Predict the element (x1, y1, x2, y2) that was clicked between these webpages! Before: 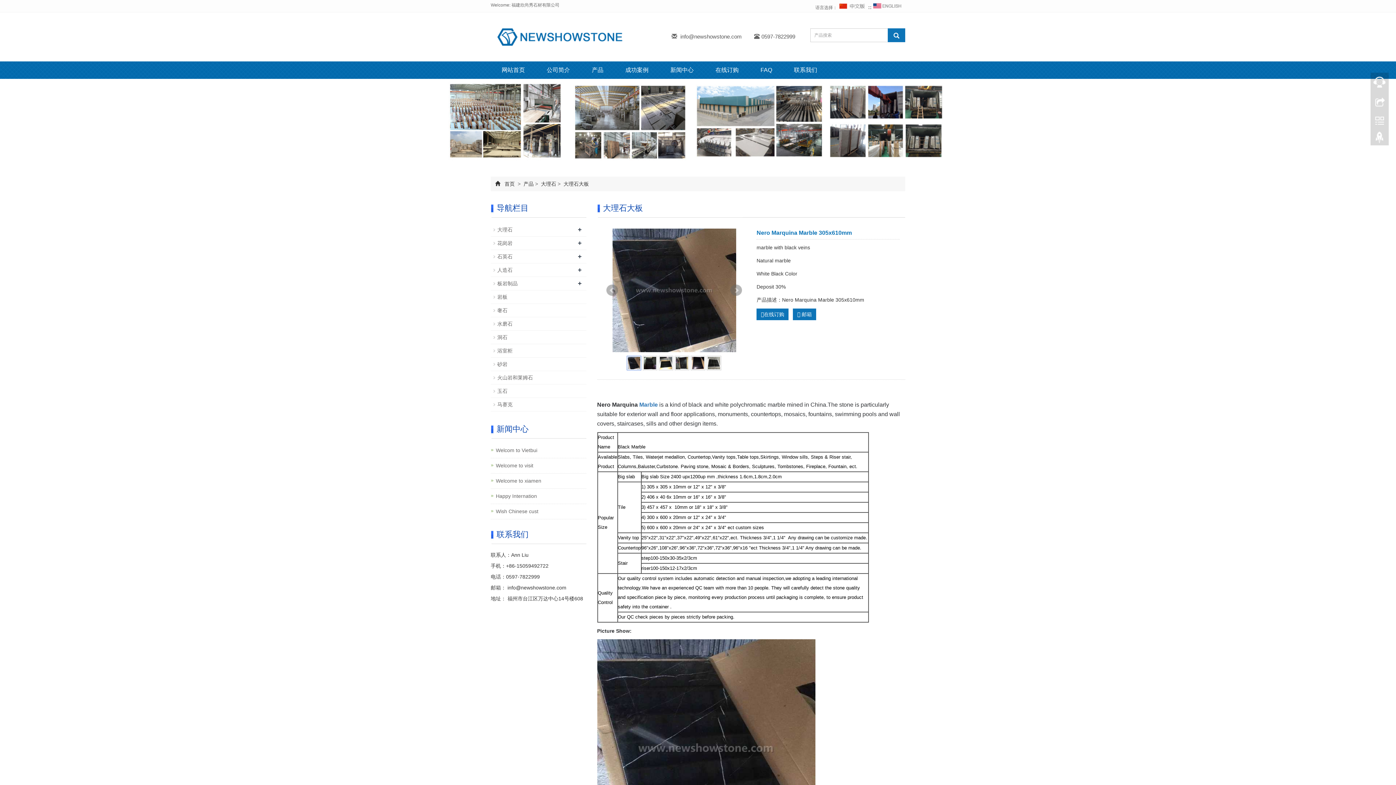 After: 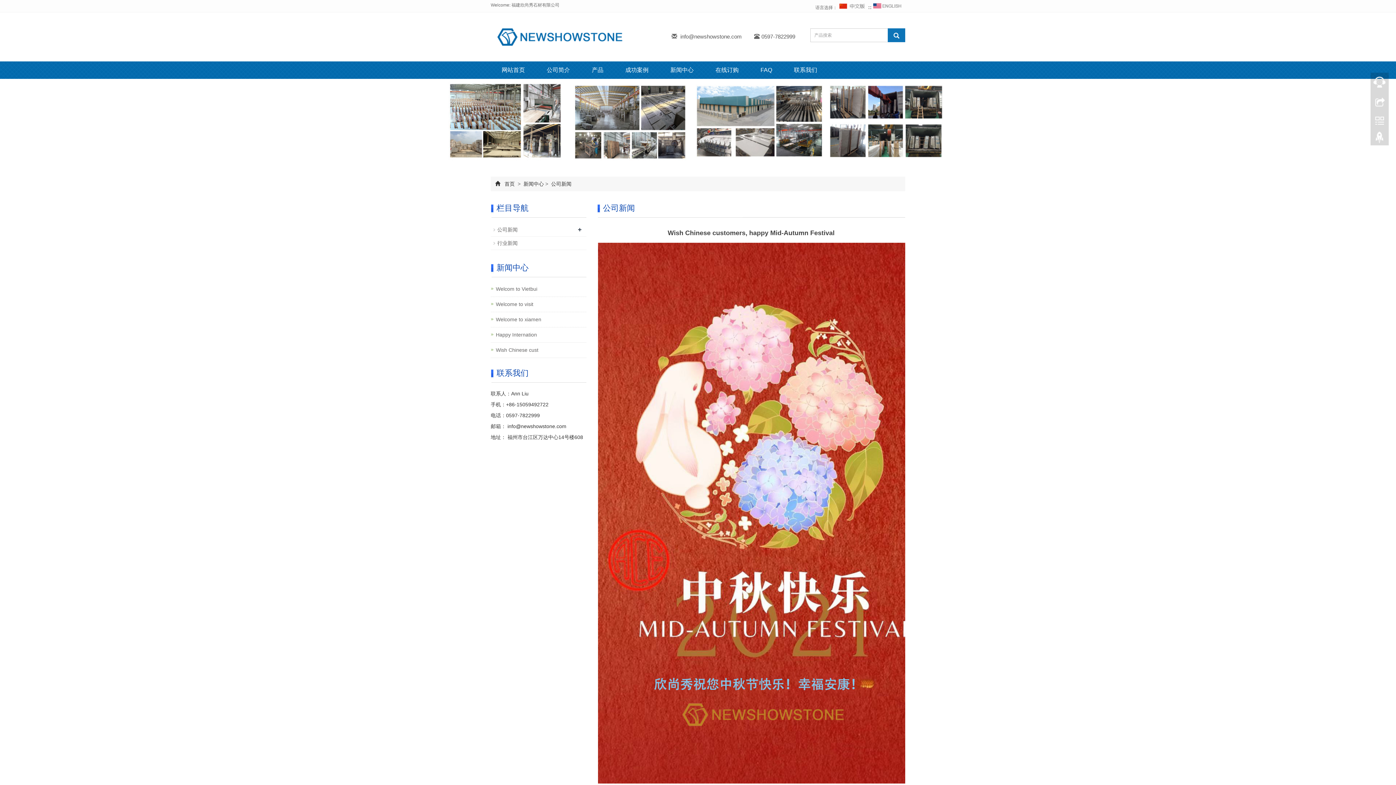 Action: label: Wish Chinese cust bbox: (496, 508, 538, 515)